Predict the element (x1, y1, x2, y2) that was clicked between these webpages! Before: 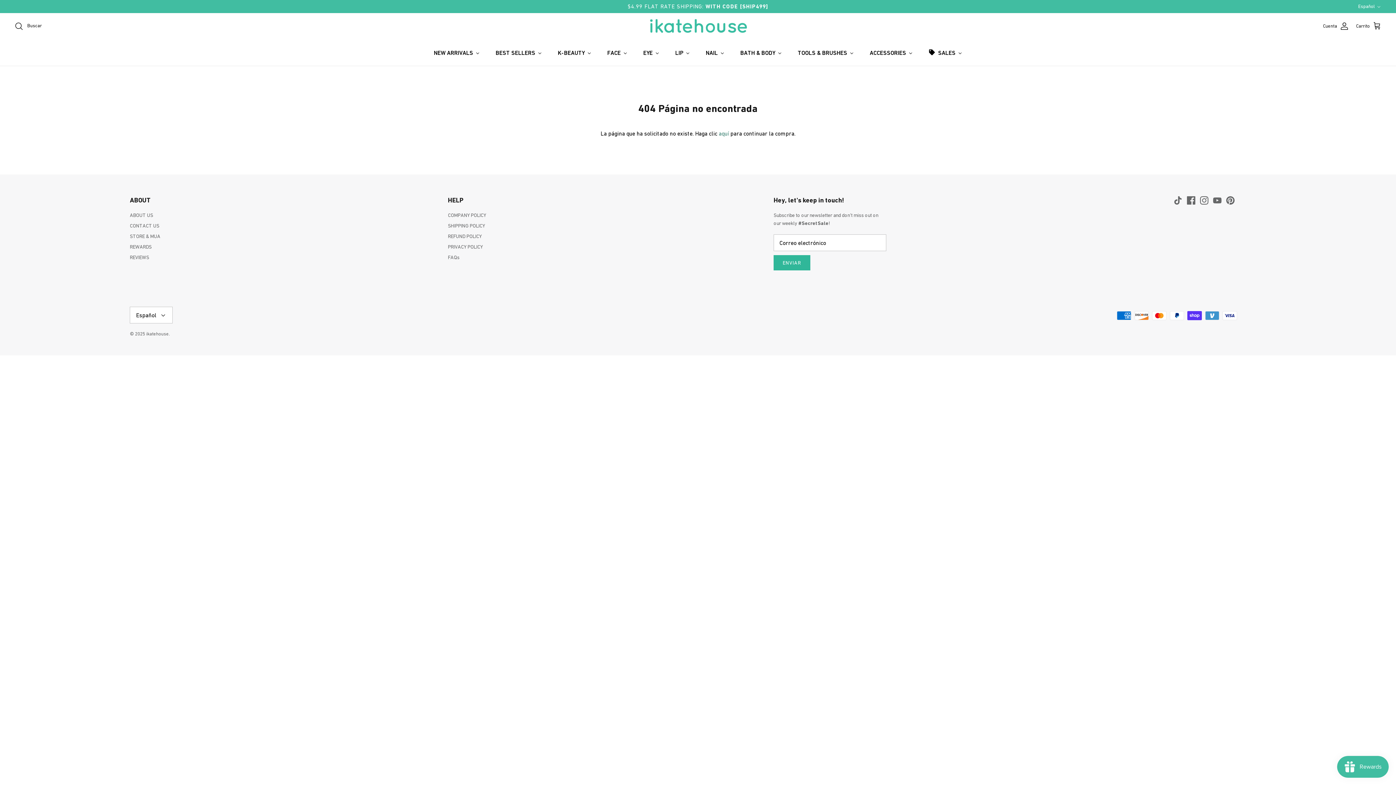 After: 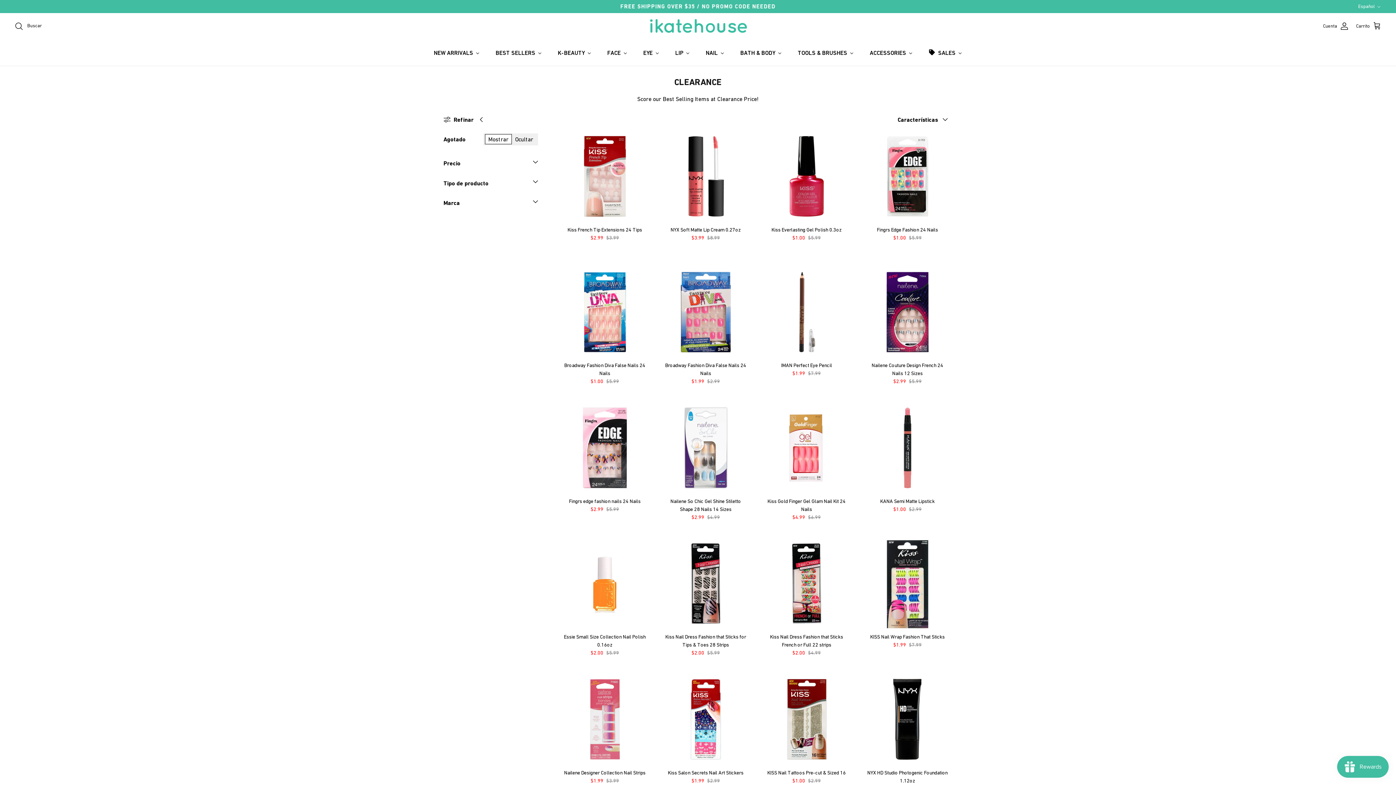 Action: label: SALES bbox: (920, 39, 970, 65)